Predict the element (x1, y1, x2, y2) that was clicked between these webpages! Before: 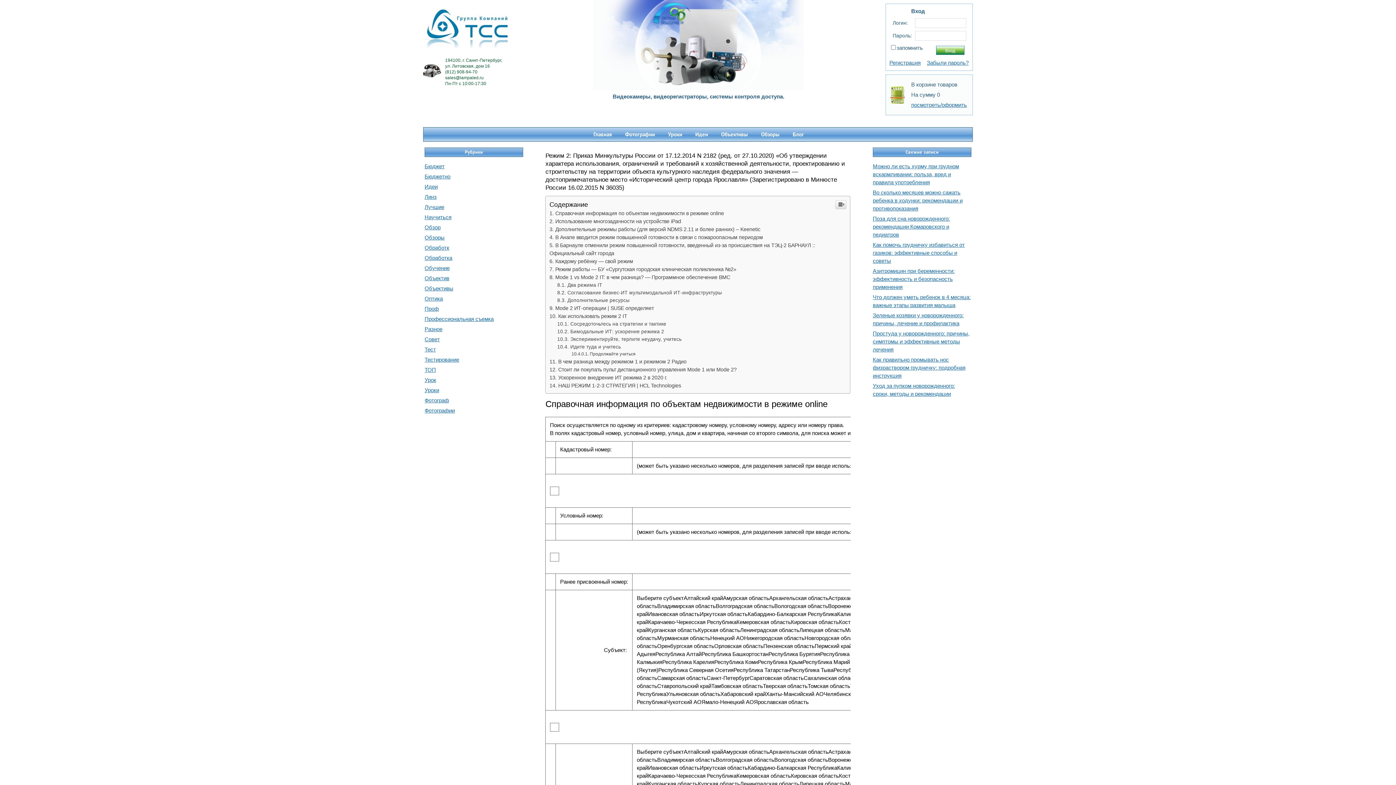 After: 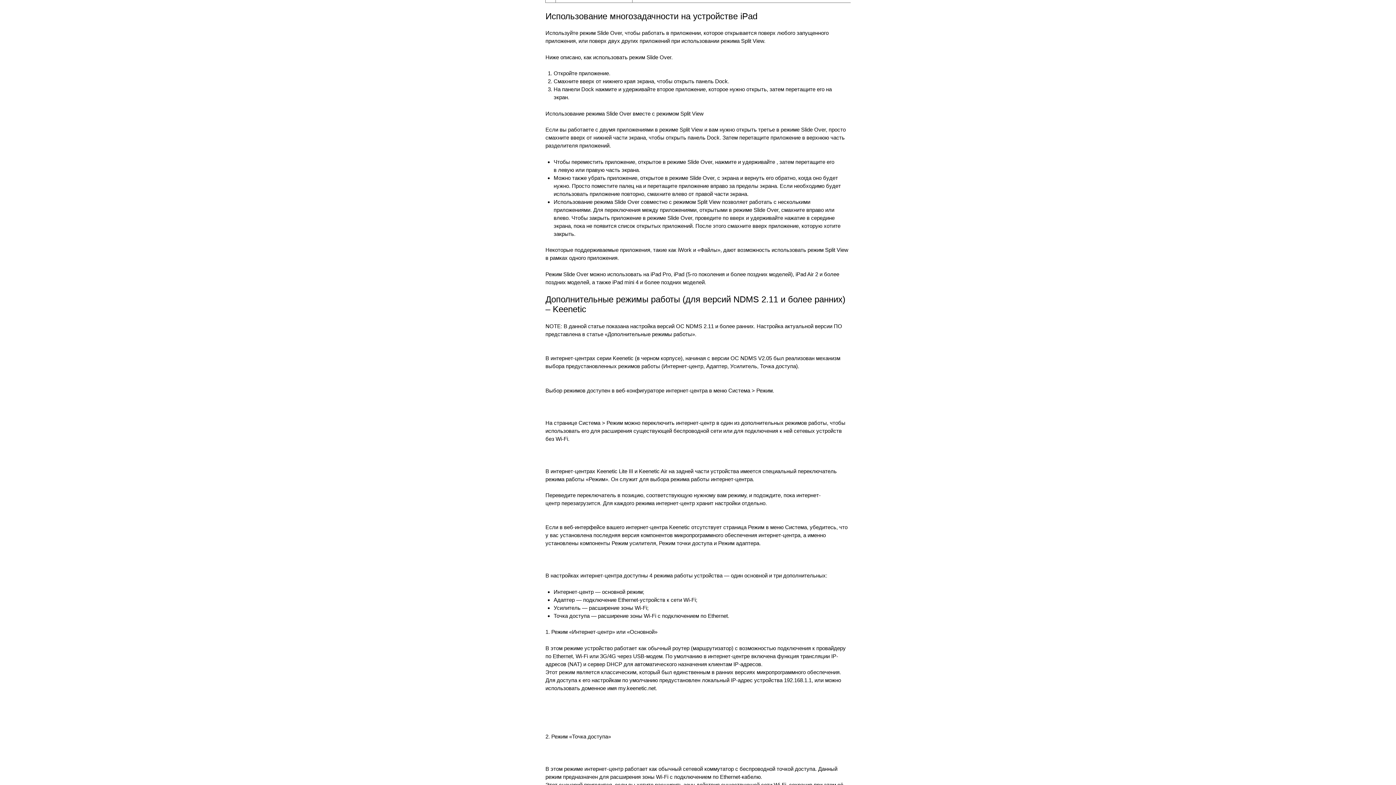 Action: bbox: (549, 617, 681, 623) label: Использование многозадачности на устройстве iPad